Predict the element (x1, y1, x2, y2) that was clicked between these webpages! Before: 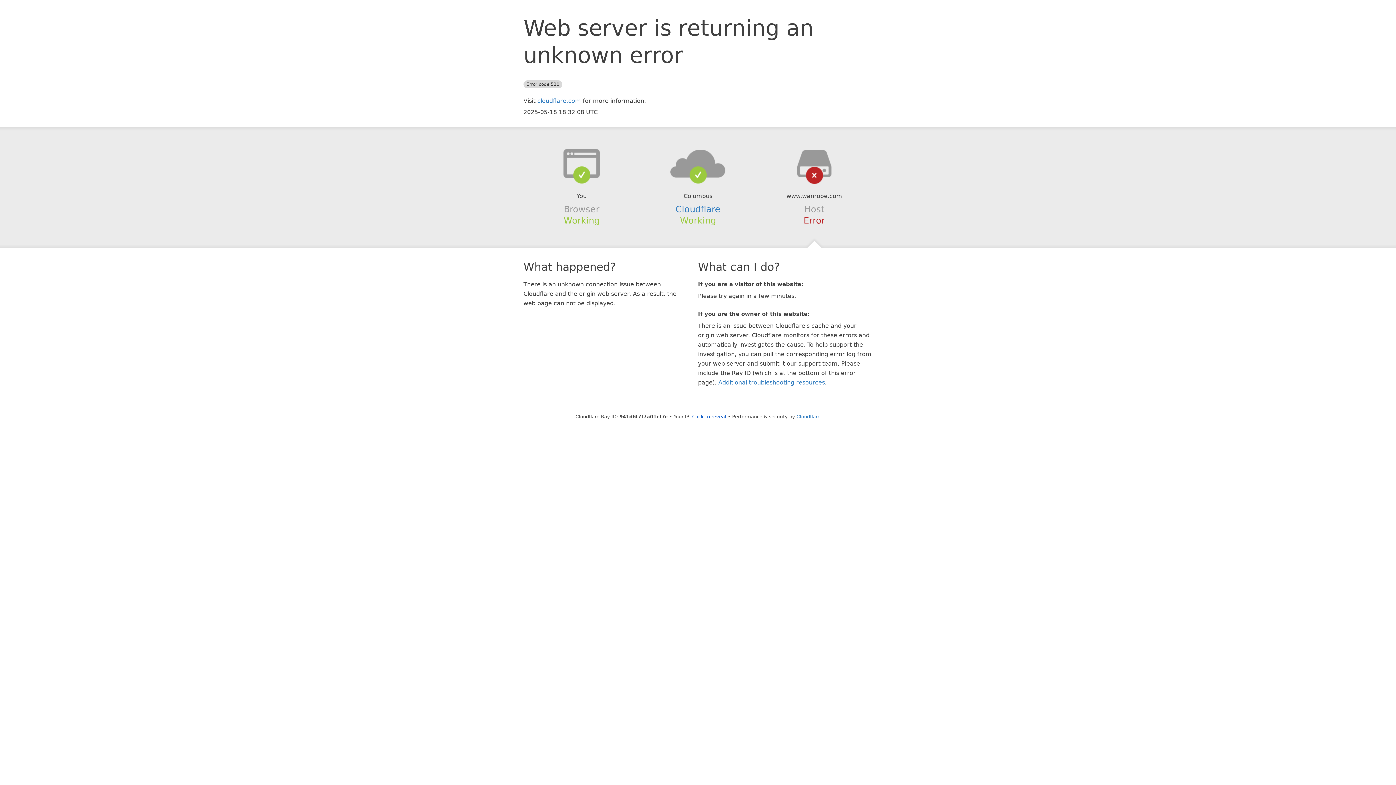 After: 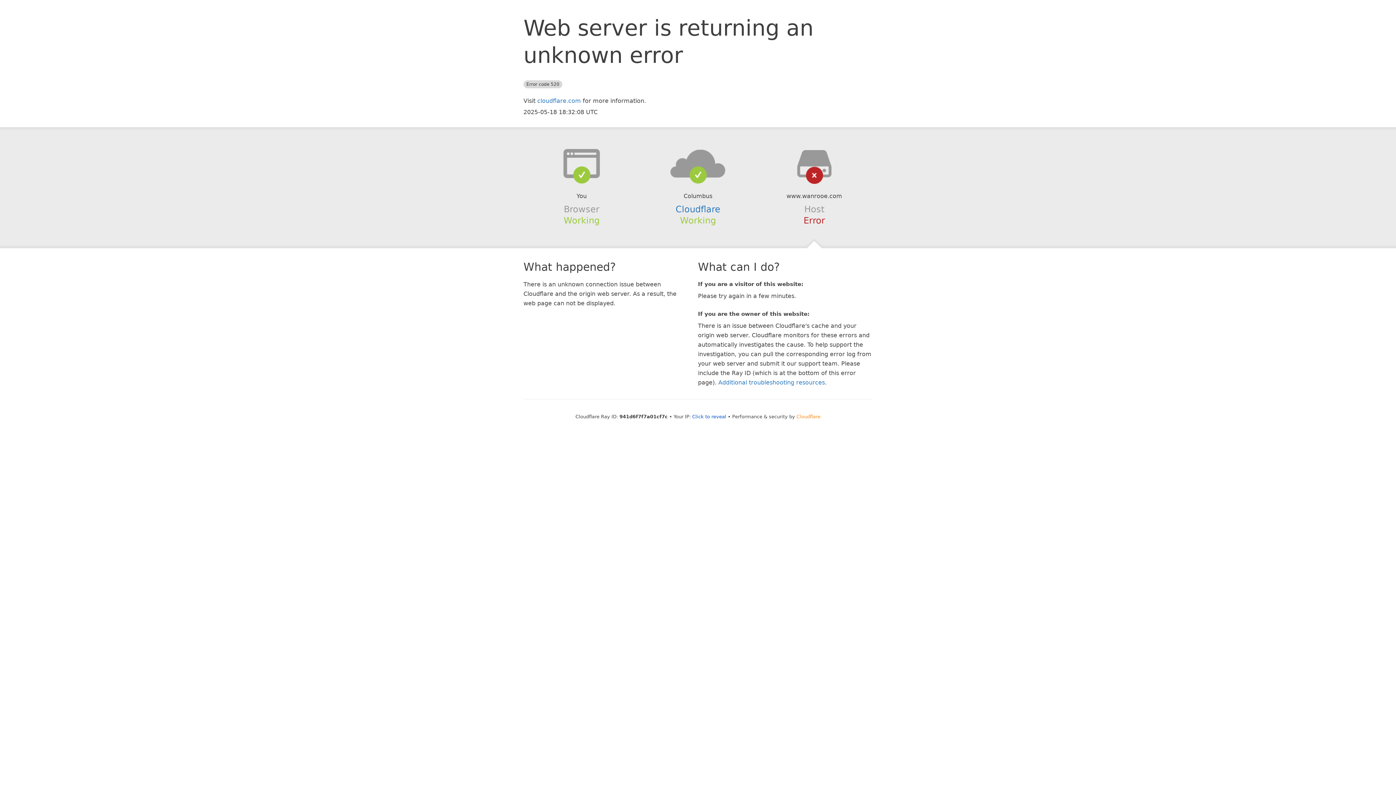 Action: label: Cloudflare bbox: (796, 414, 820, 419)